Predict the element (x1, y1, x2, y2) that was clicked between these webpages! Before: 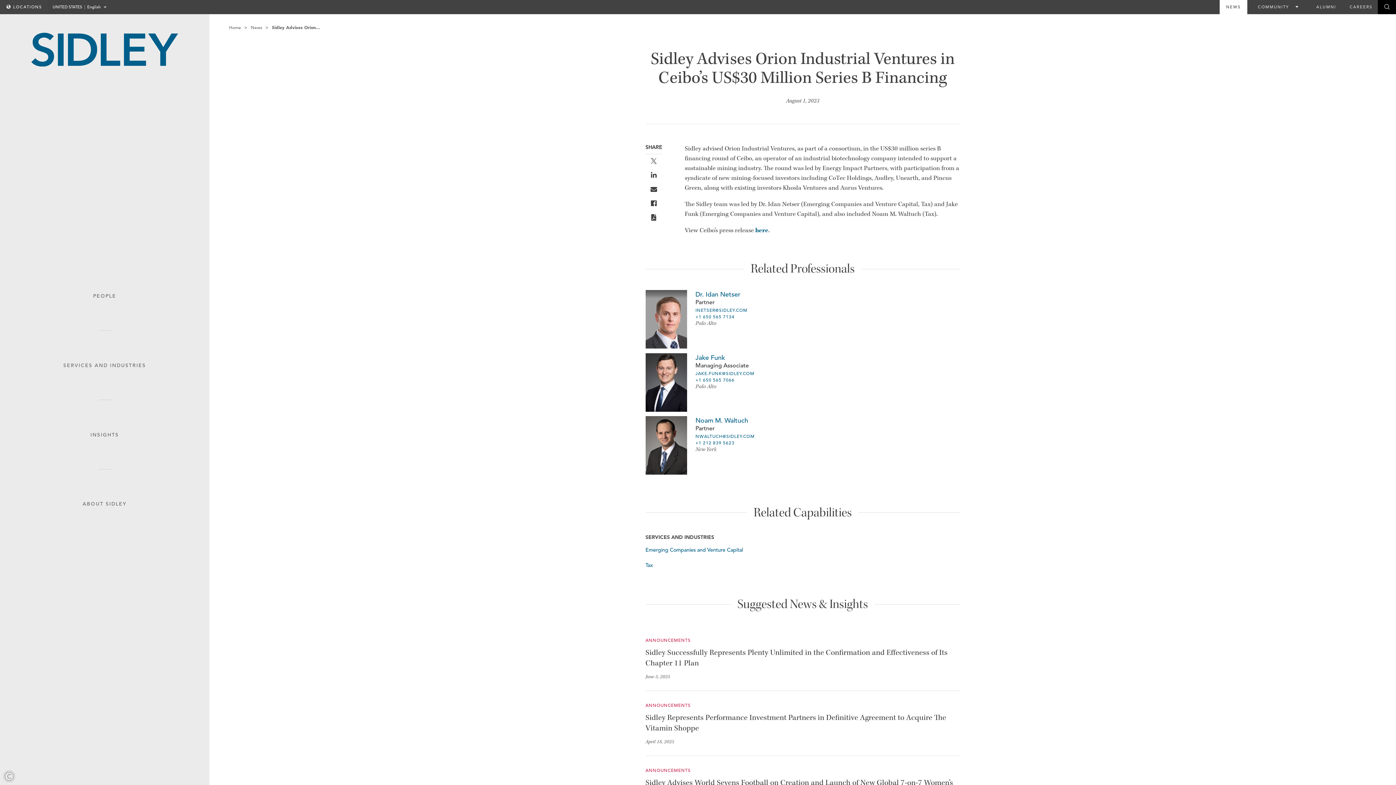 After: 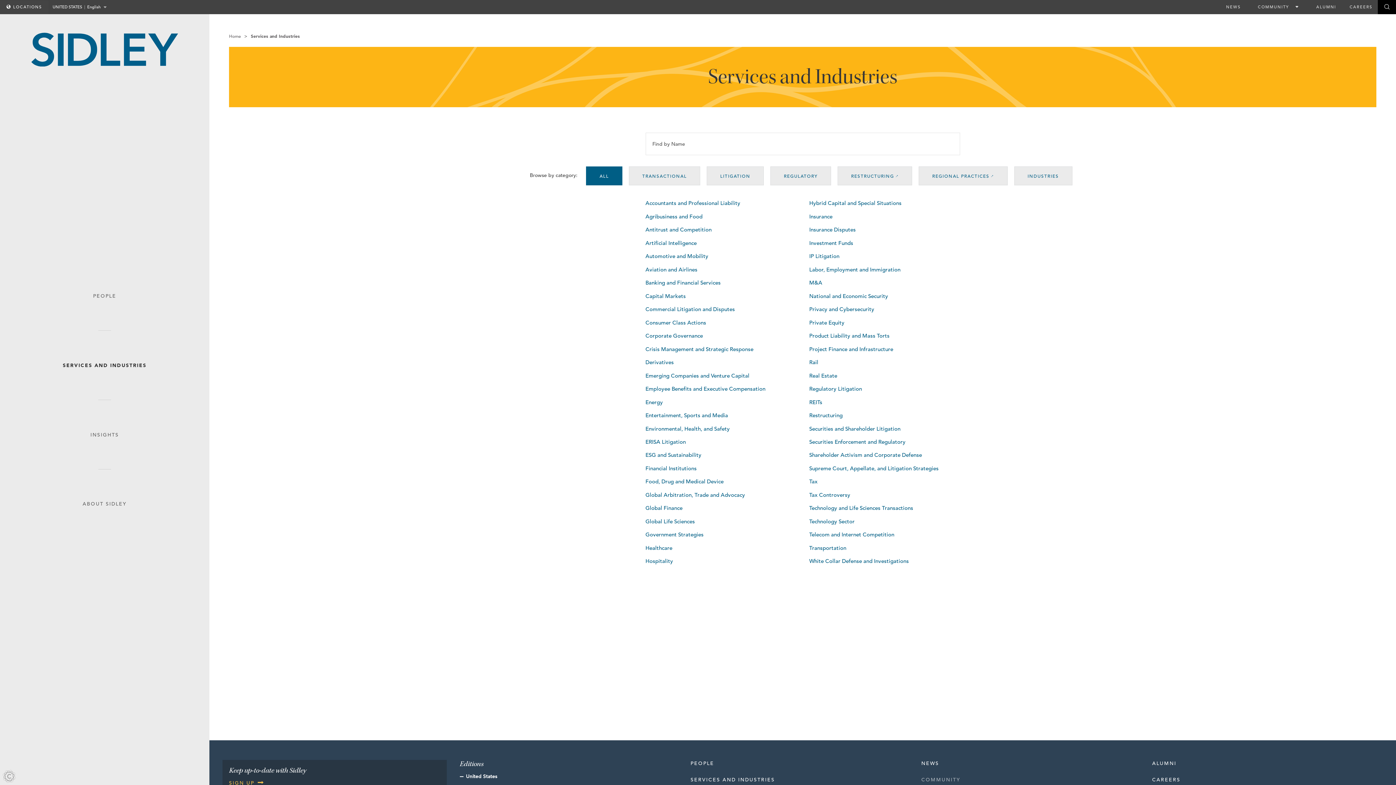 Action: bbox: (0, 330, 209, 368) label: SERVICES AND INDUSTRIES